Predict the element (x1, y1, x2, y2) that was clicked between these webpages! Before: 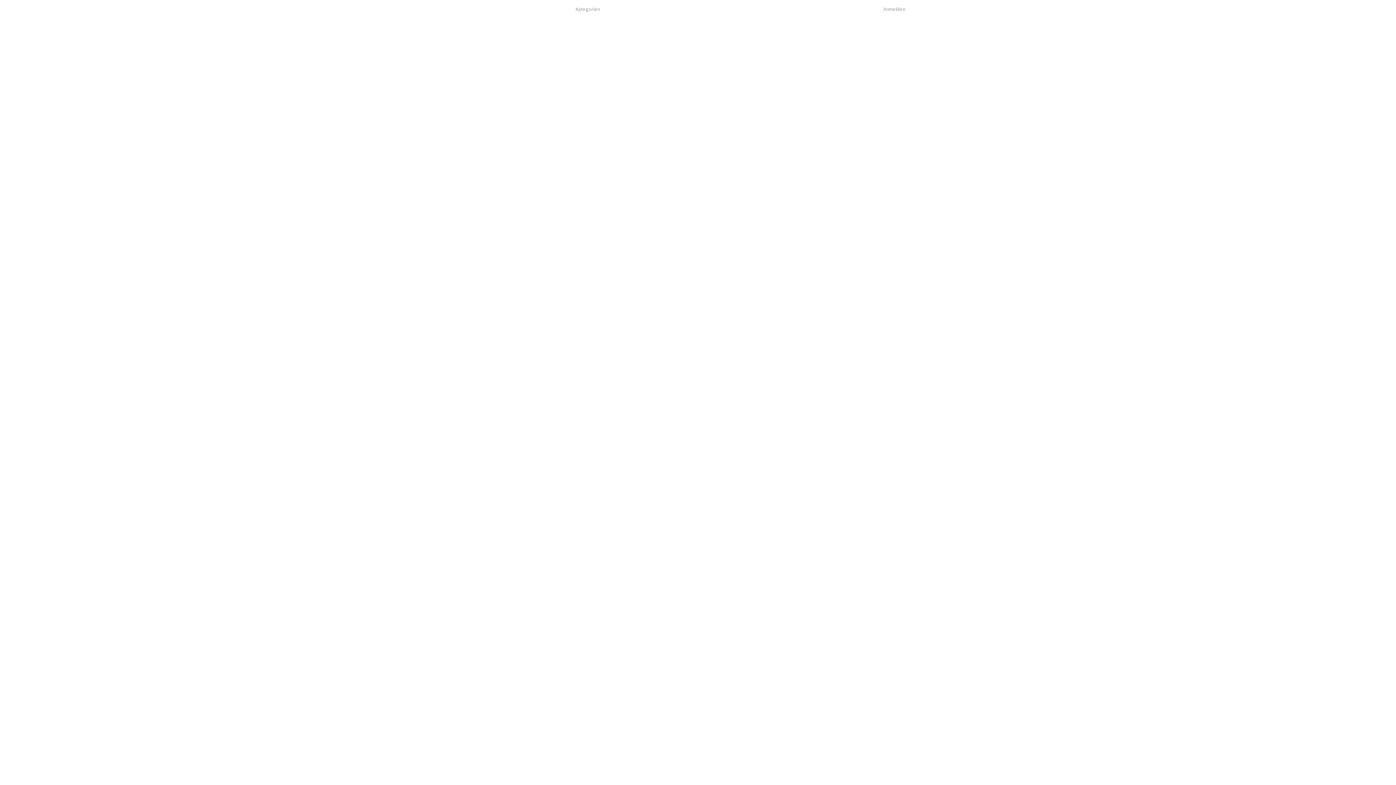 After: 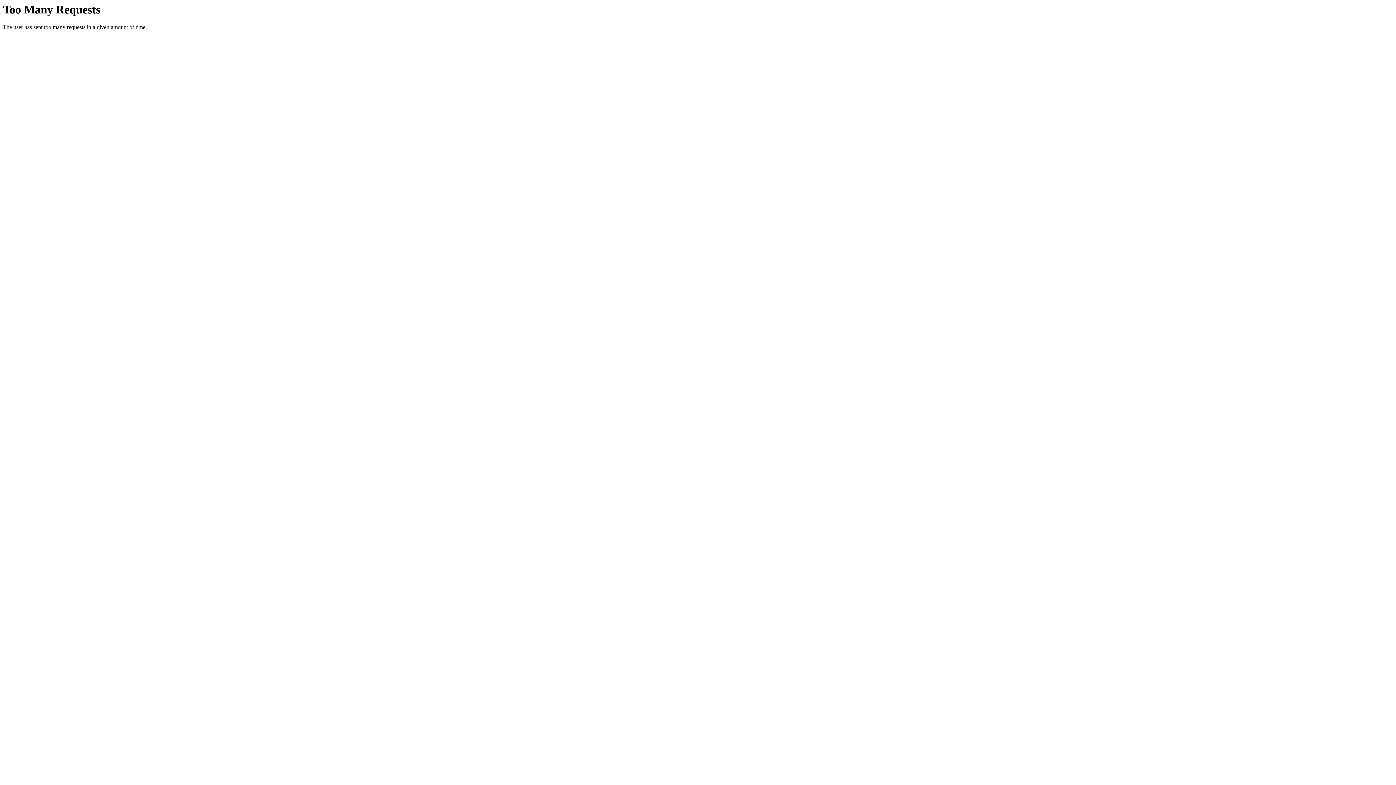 Action: label: Kategorien bbox: (570, 0, 605, 18)